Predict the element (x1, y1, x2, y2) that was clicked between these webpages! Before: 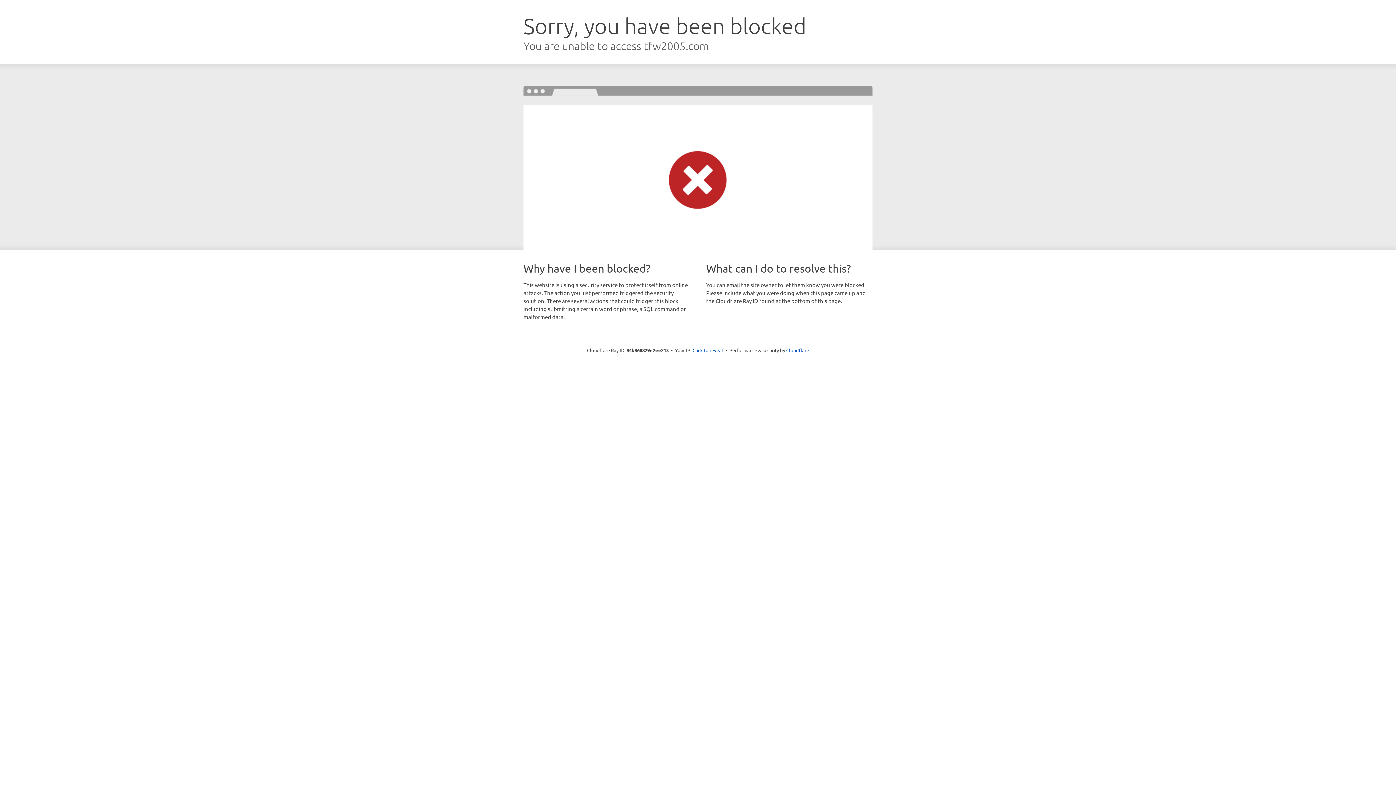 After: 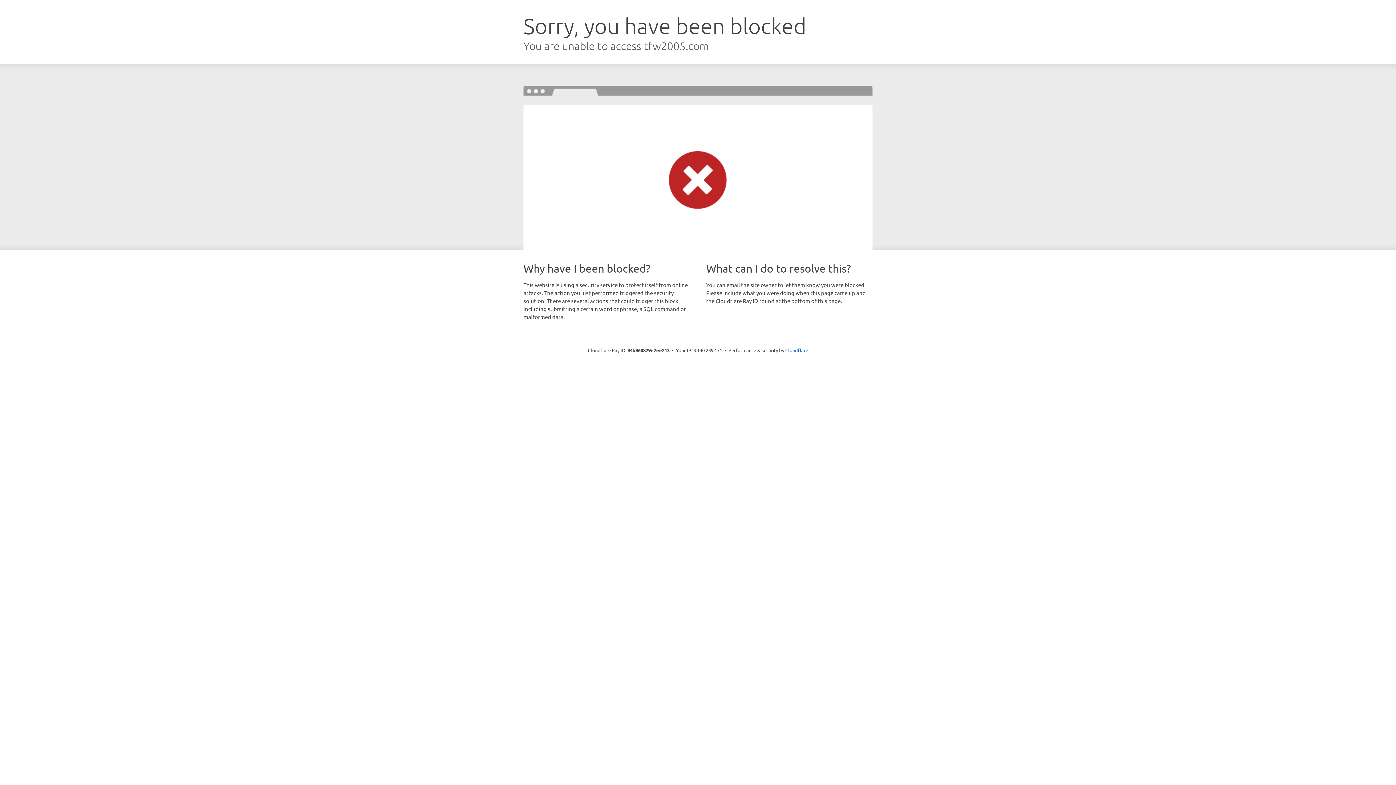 Action: bbox: (692, 346, 723, 353) label: Click to reveal